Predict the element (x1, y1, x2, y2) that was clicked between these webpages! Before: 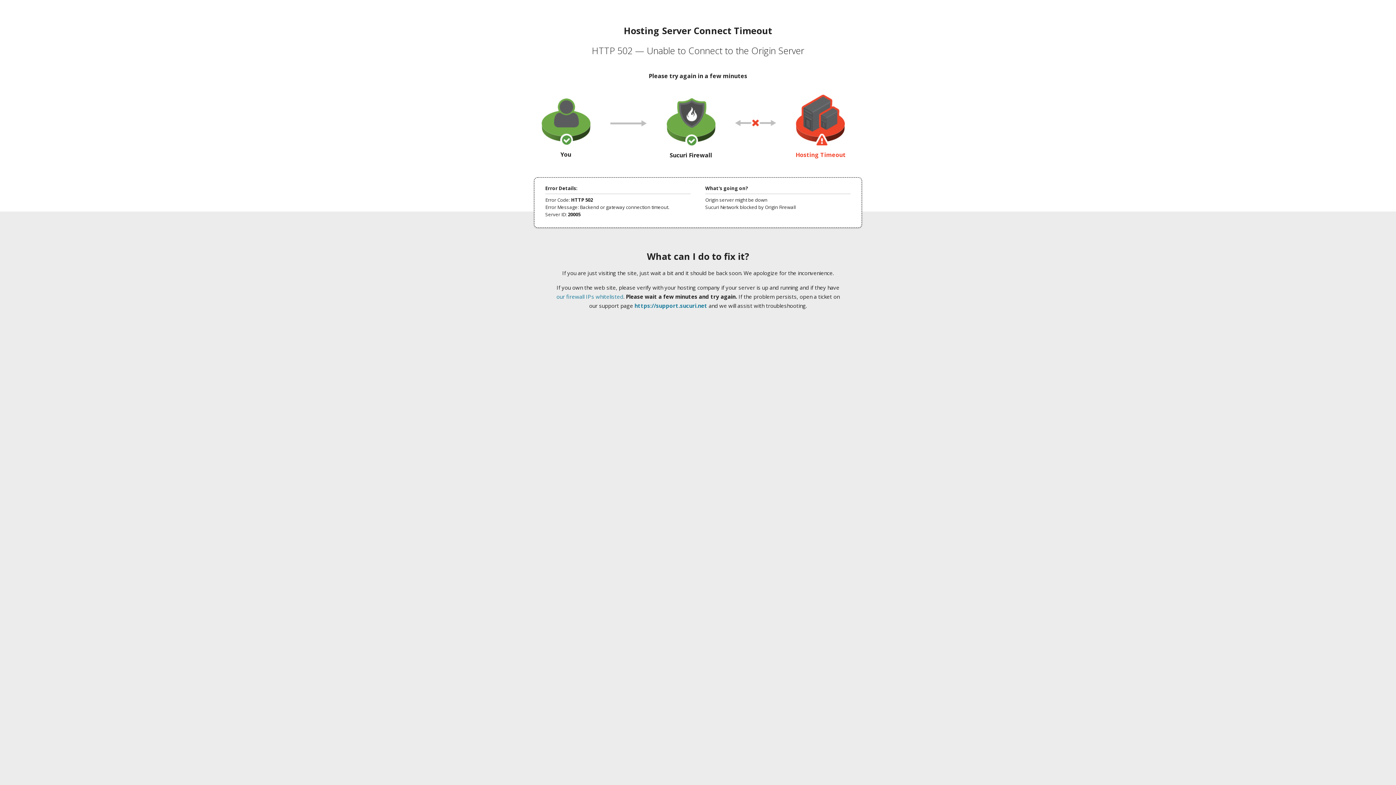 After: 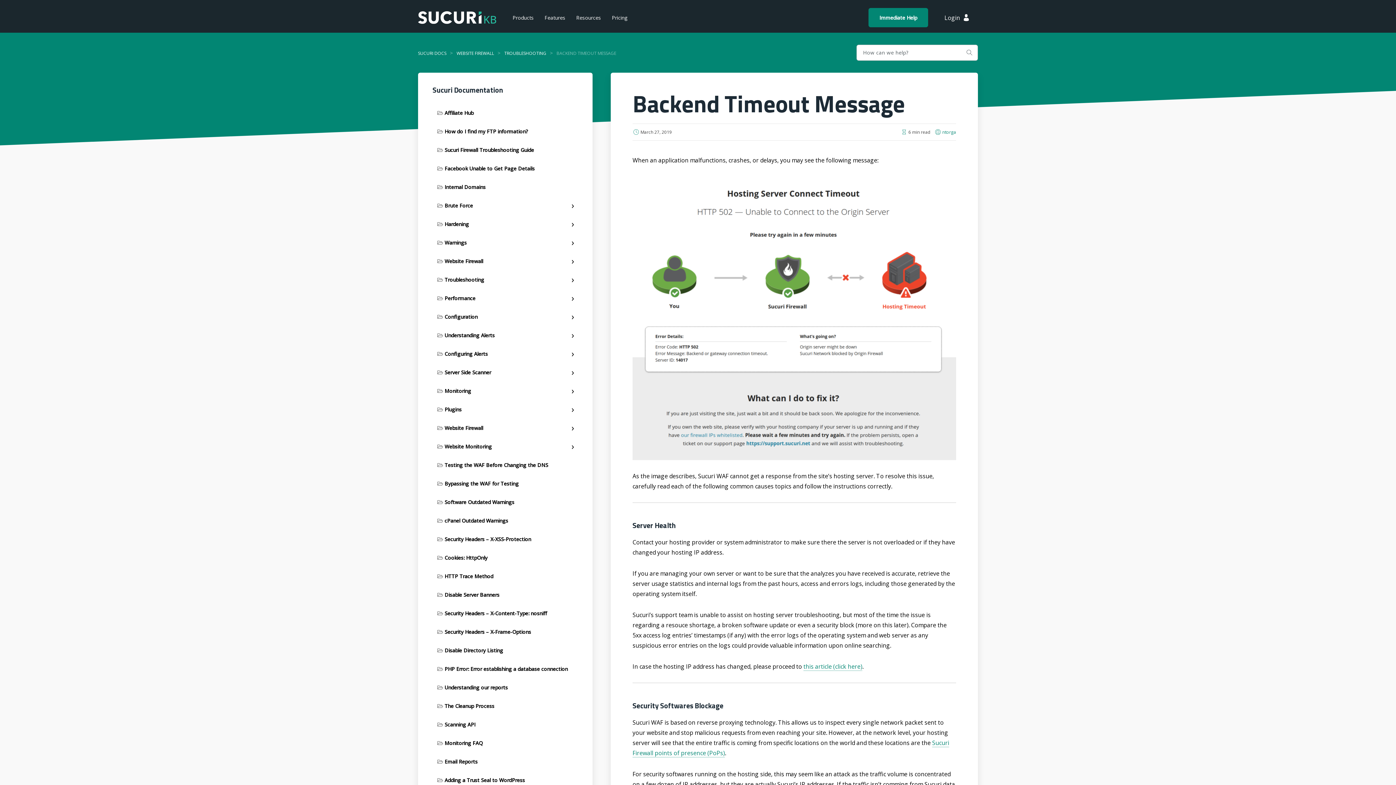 Action: label: our firewall IPs whitelisted bbox: (556, 293, 623, 300)